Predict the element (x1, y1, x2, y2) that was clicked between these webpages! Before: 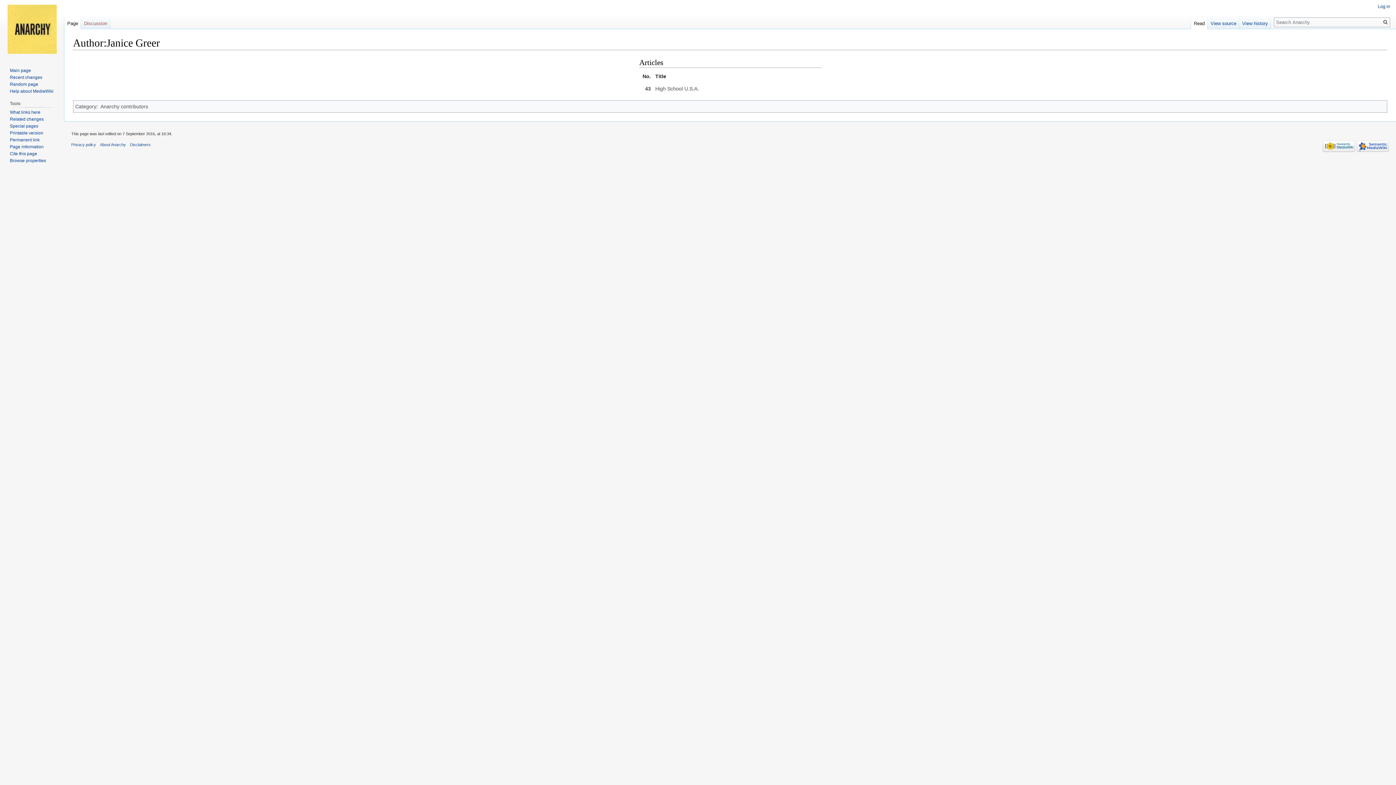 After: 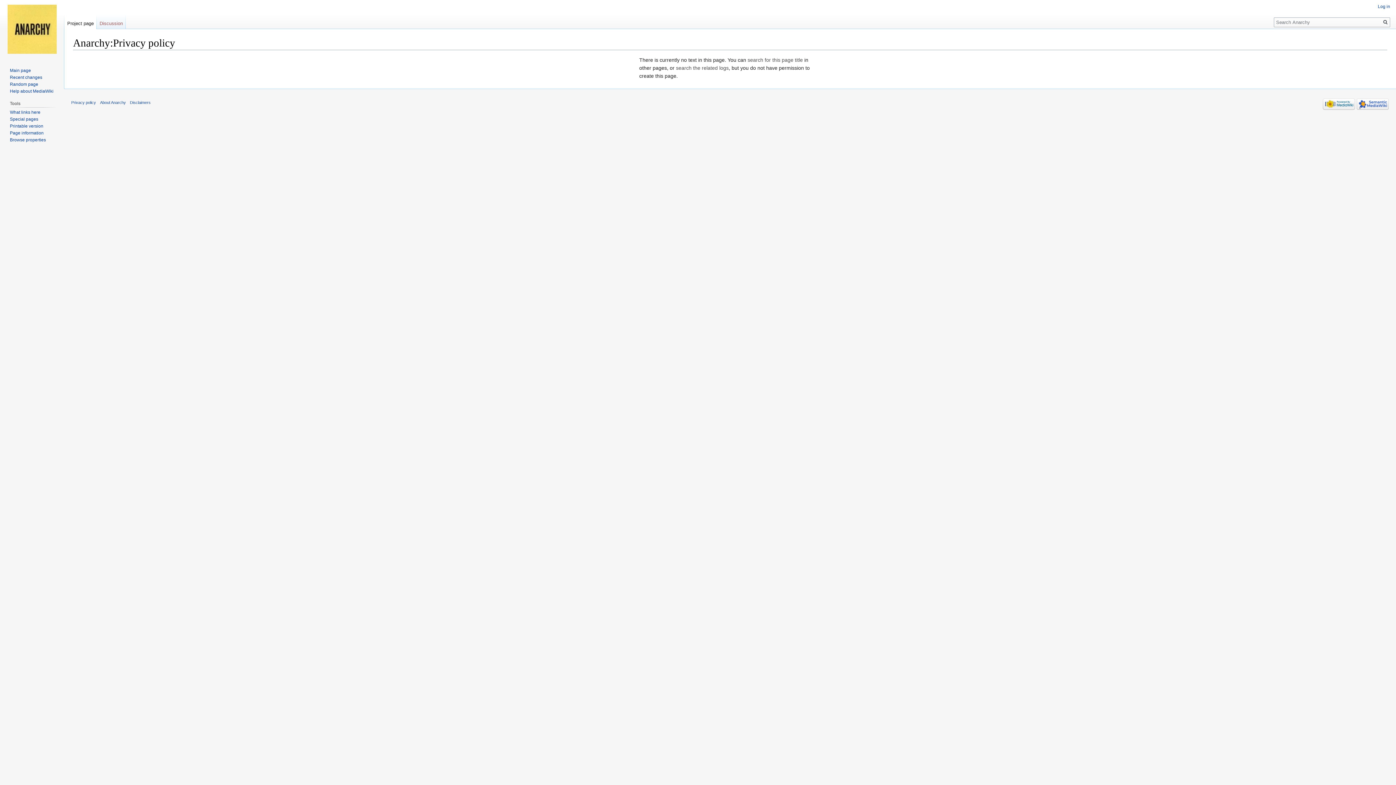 Action: label: Privacy policy bbox: (71, 142, 96, 146)